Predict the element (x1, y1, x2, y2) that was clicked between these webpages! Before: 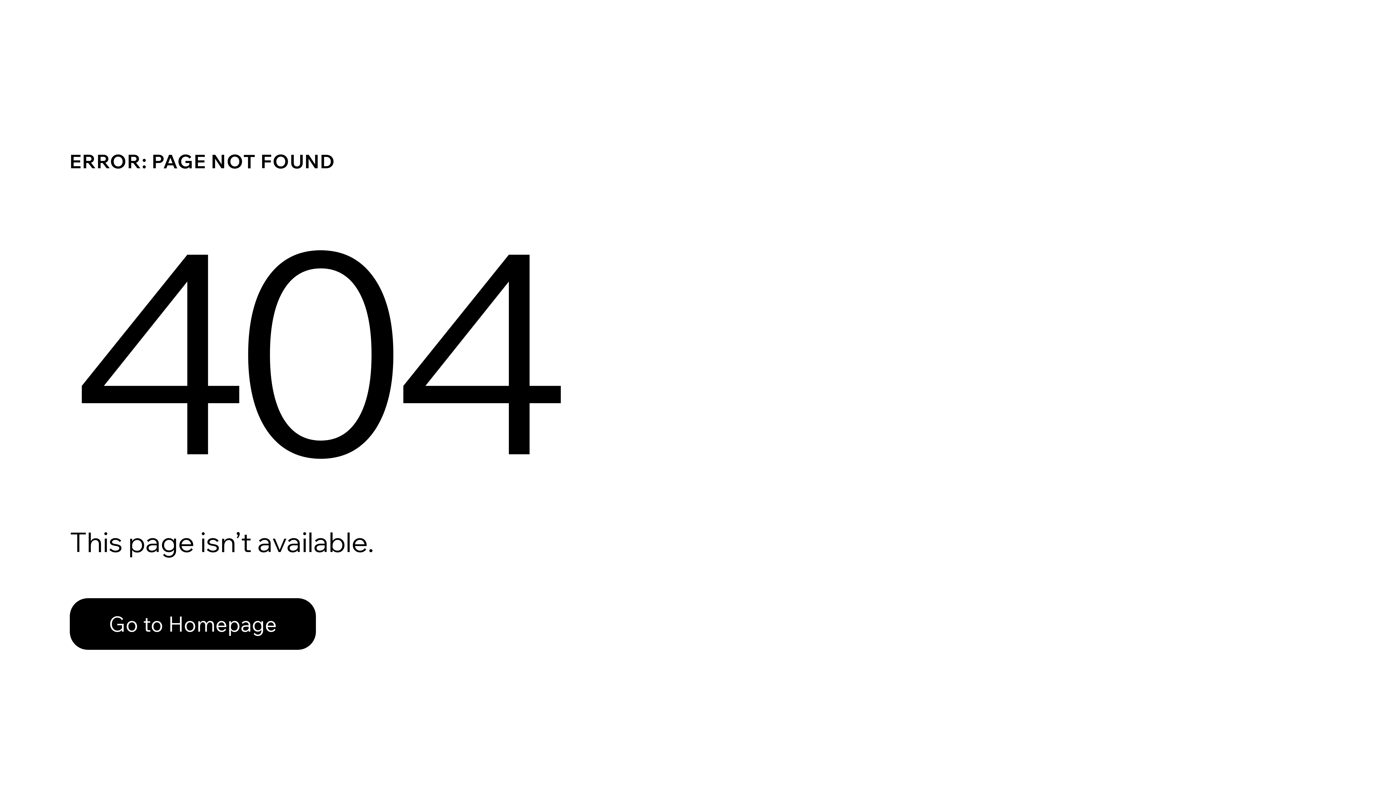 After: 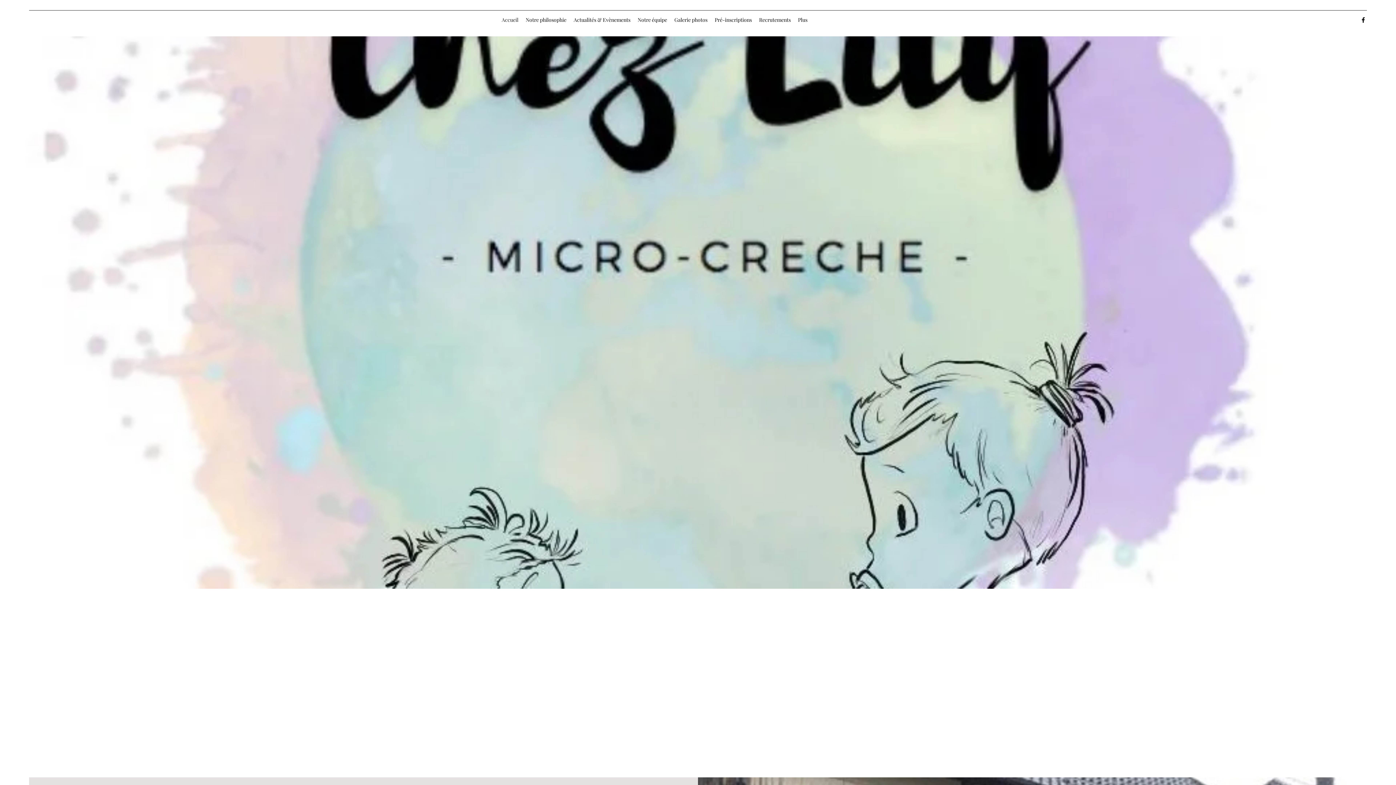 Action: bbox: (69, 598, 316, 650) label: Go to Homepage